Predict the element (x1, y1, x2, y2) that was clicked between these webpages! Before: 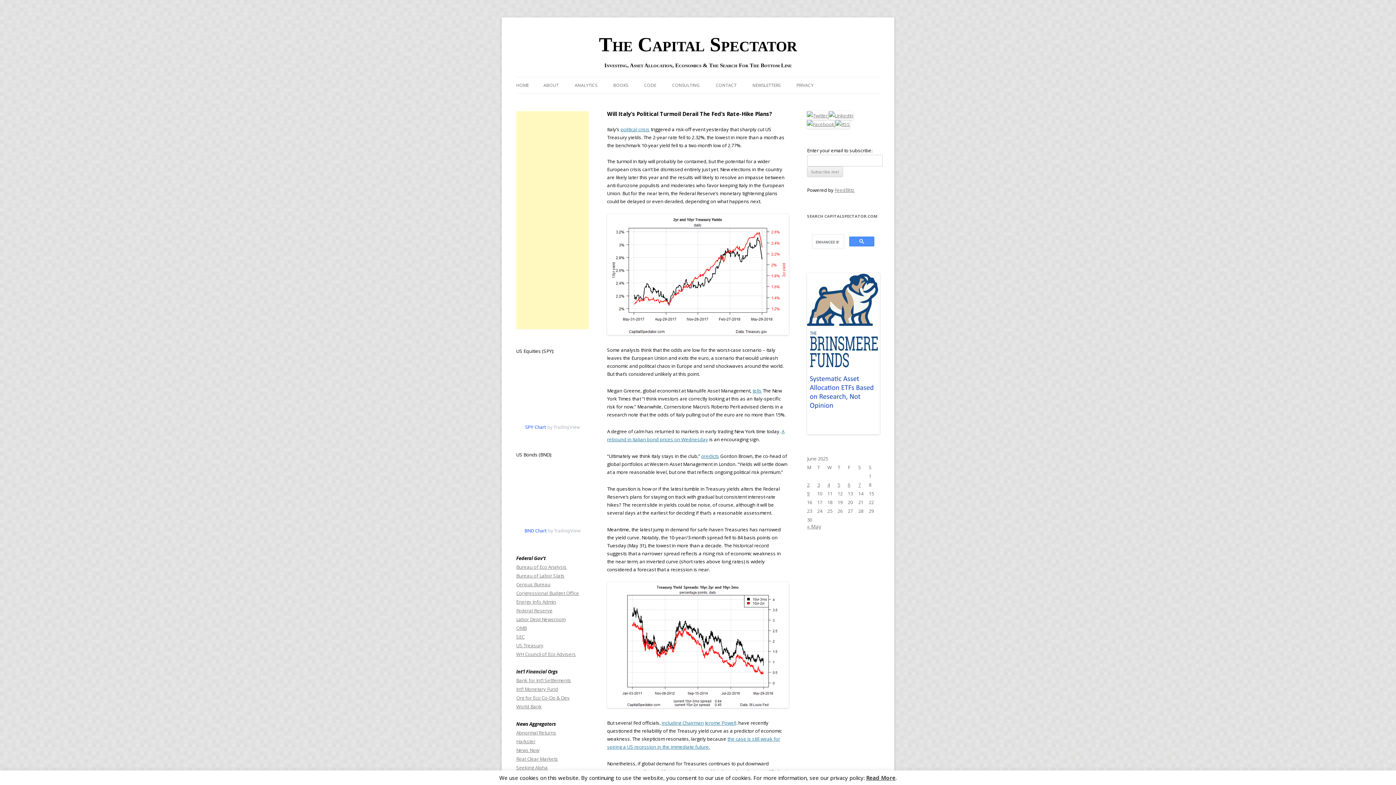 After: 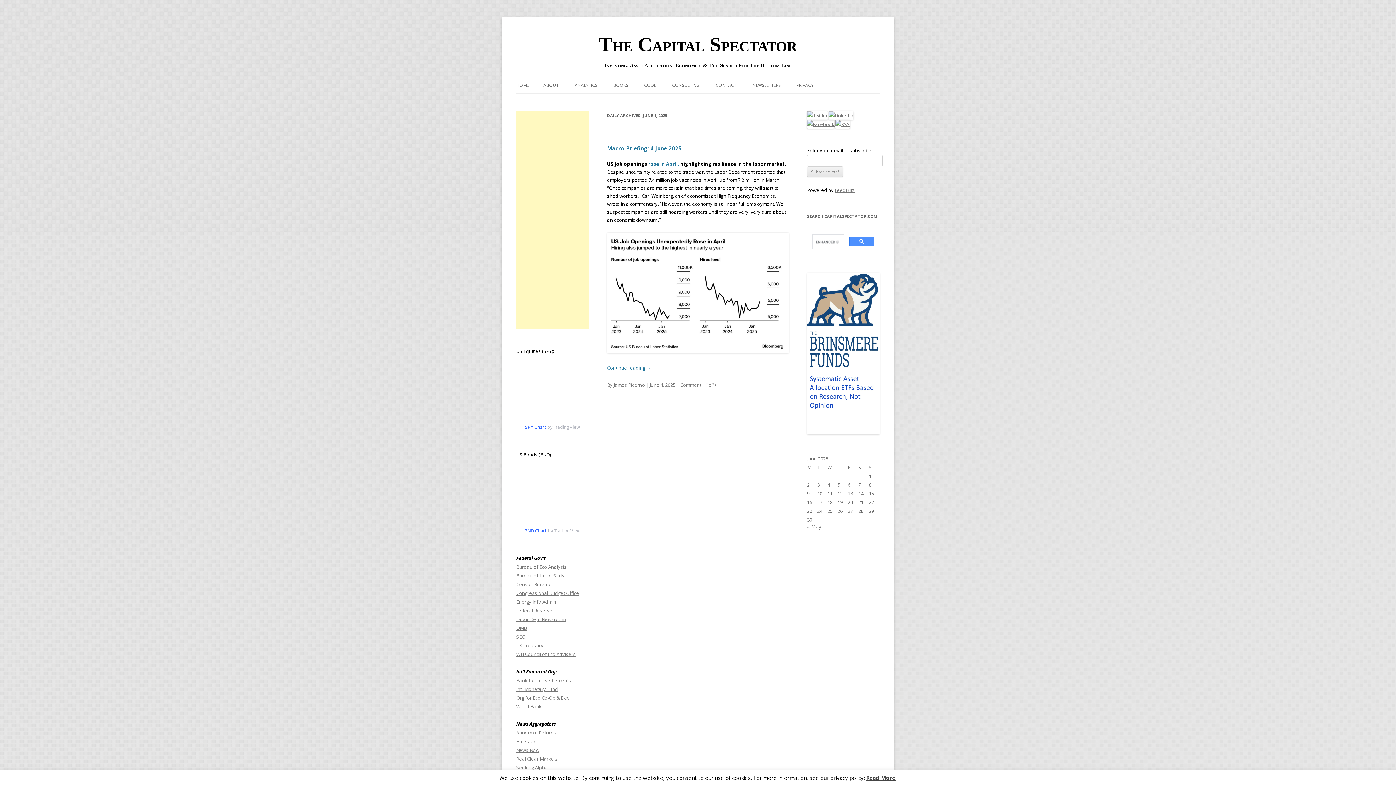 Action: bbox: (827, 481, 830, 488) label: Posts published on June 4, 2025